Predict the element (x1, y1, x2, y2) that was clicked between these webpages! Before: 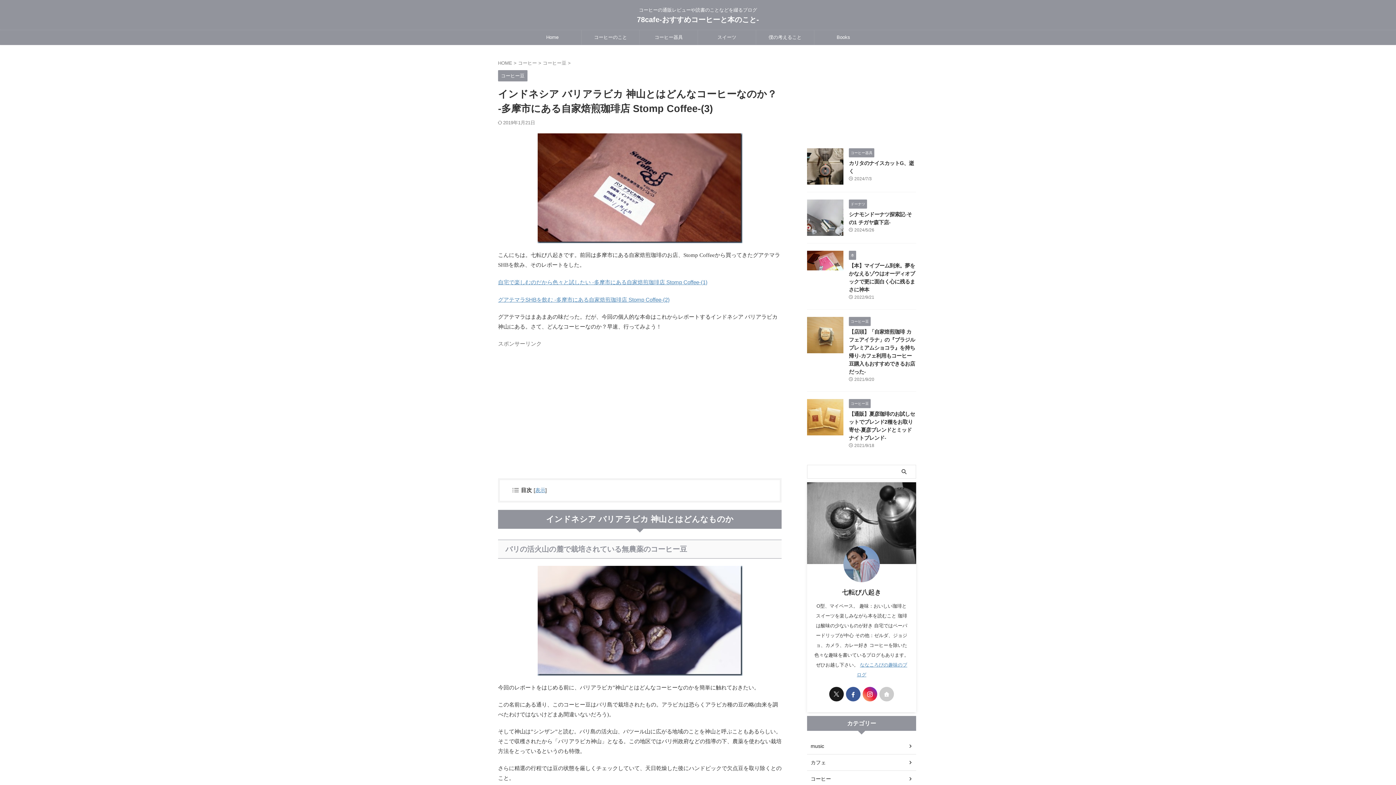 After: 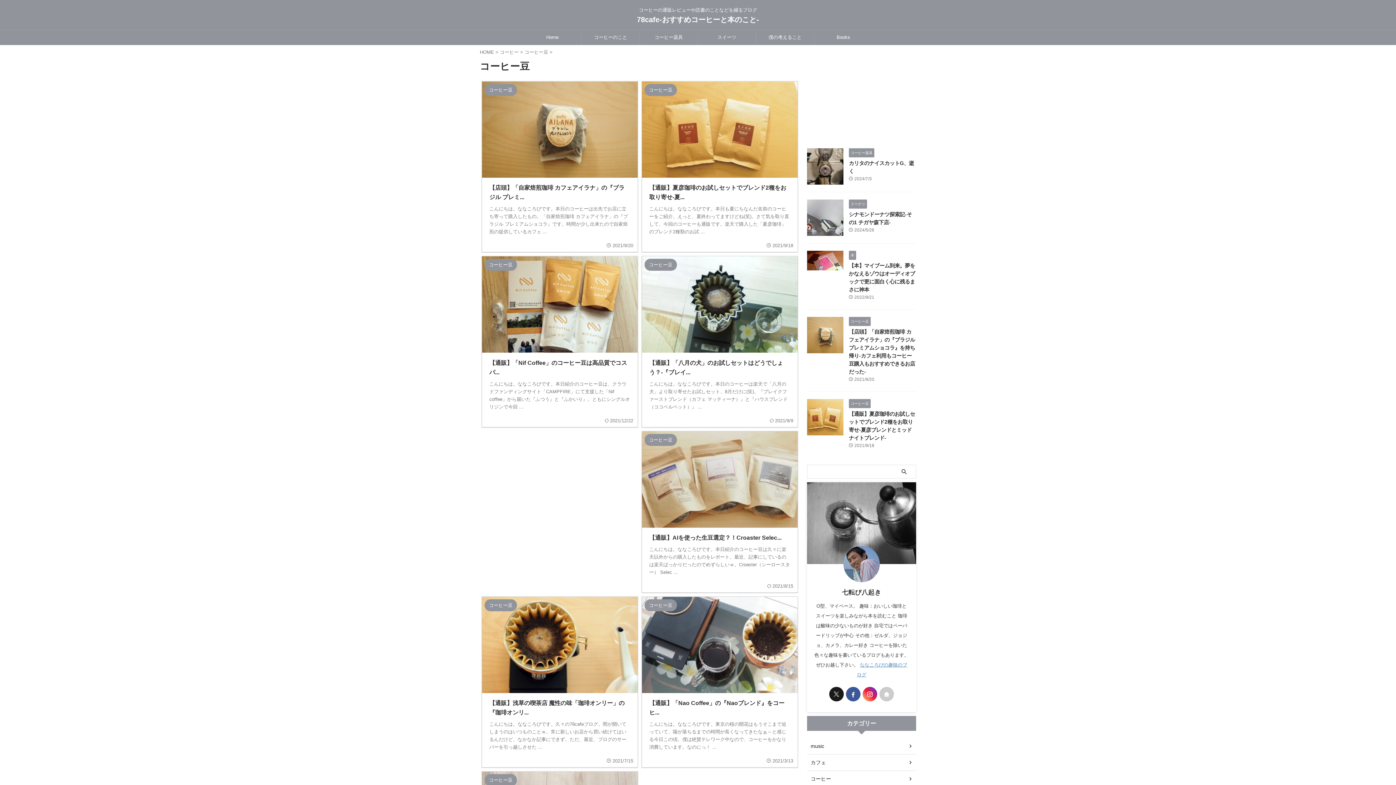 Action: label: コーヒー豆 bbox: (849, 401, 870, 406)